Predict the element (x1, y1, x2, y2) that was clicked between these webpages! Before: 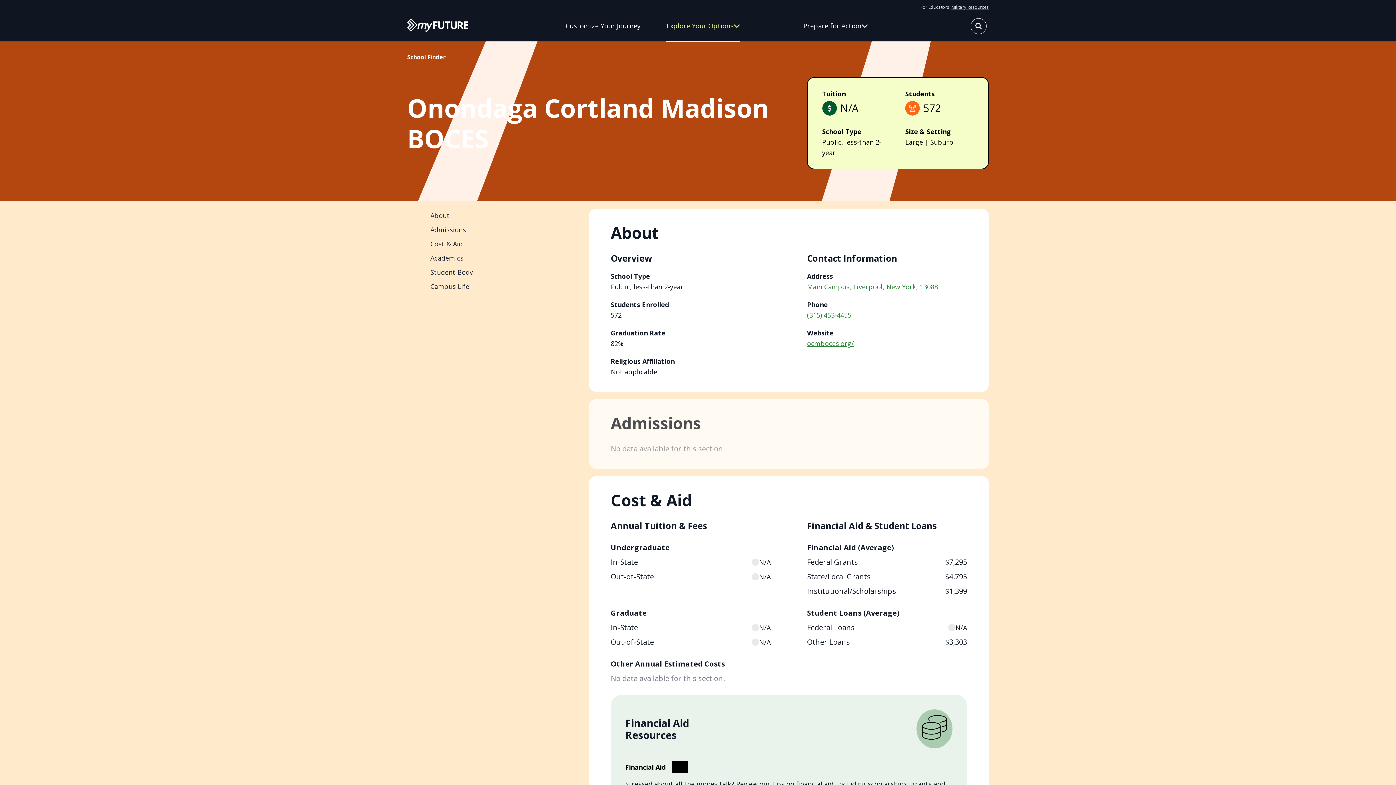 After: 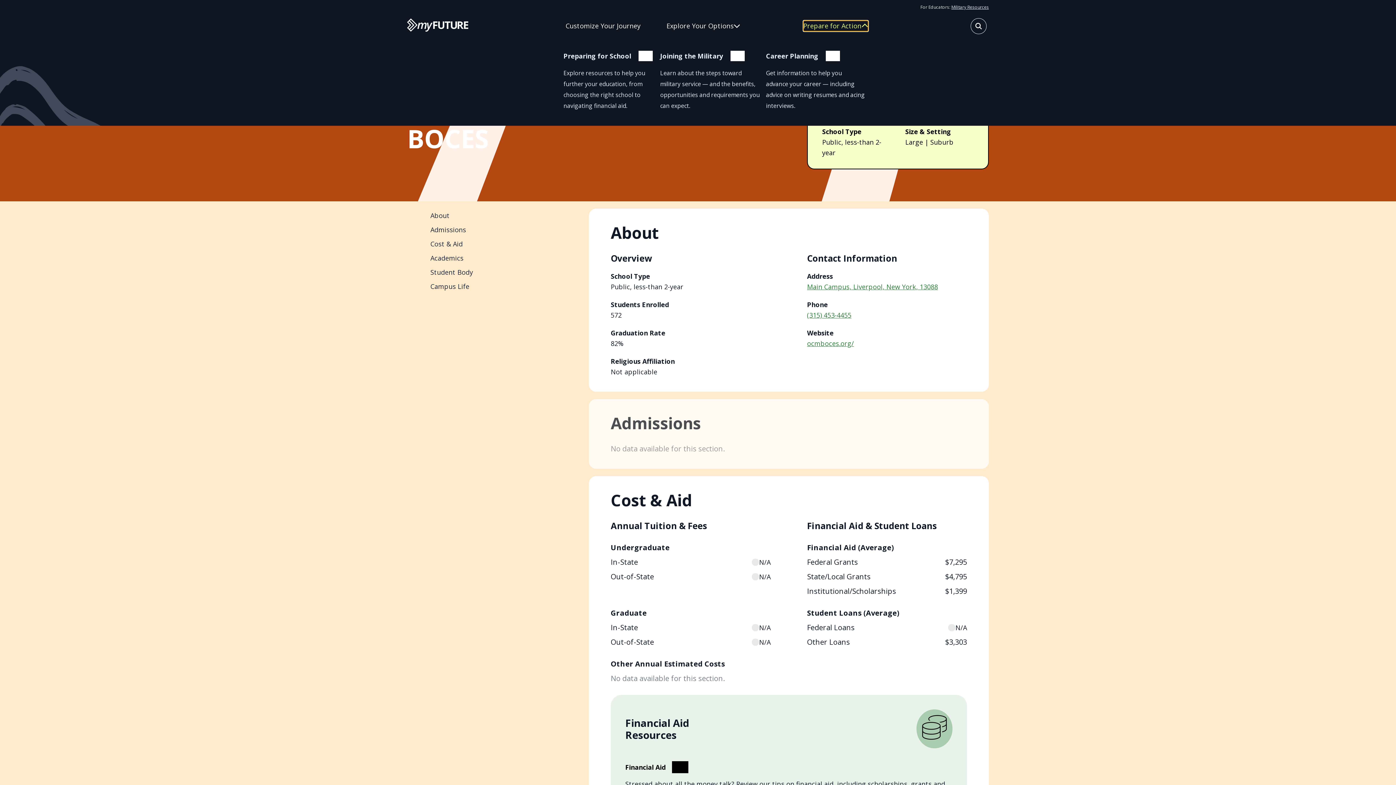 Action: label: Prepare for Action bbox: (803, 20, 868, 31)